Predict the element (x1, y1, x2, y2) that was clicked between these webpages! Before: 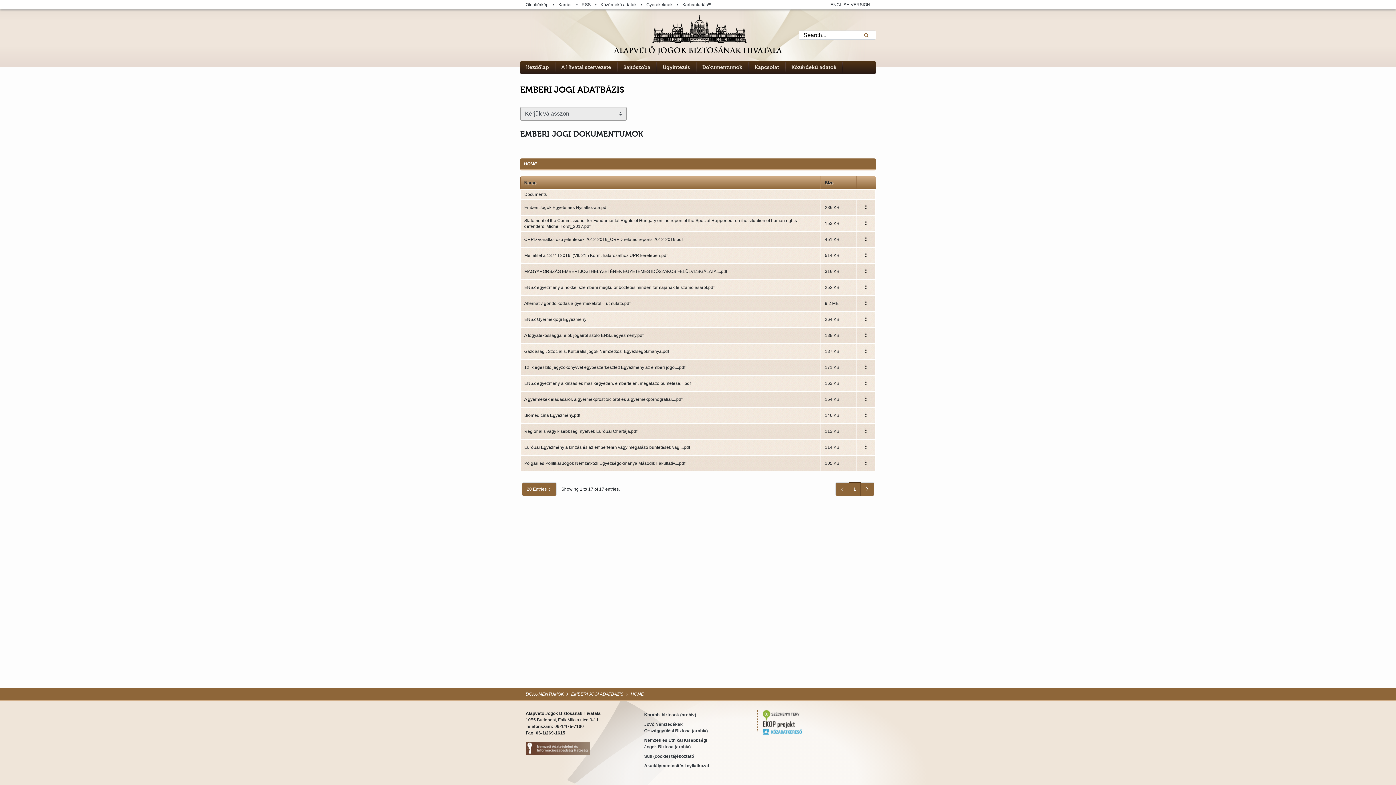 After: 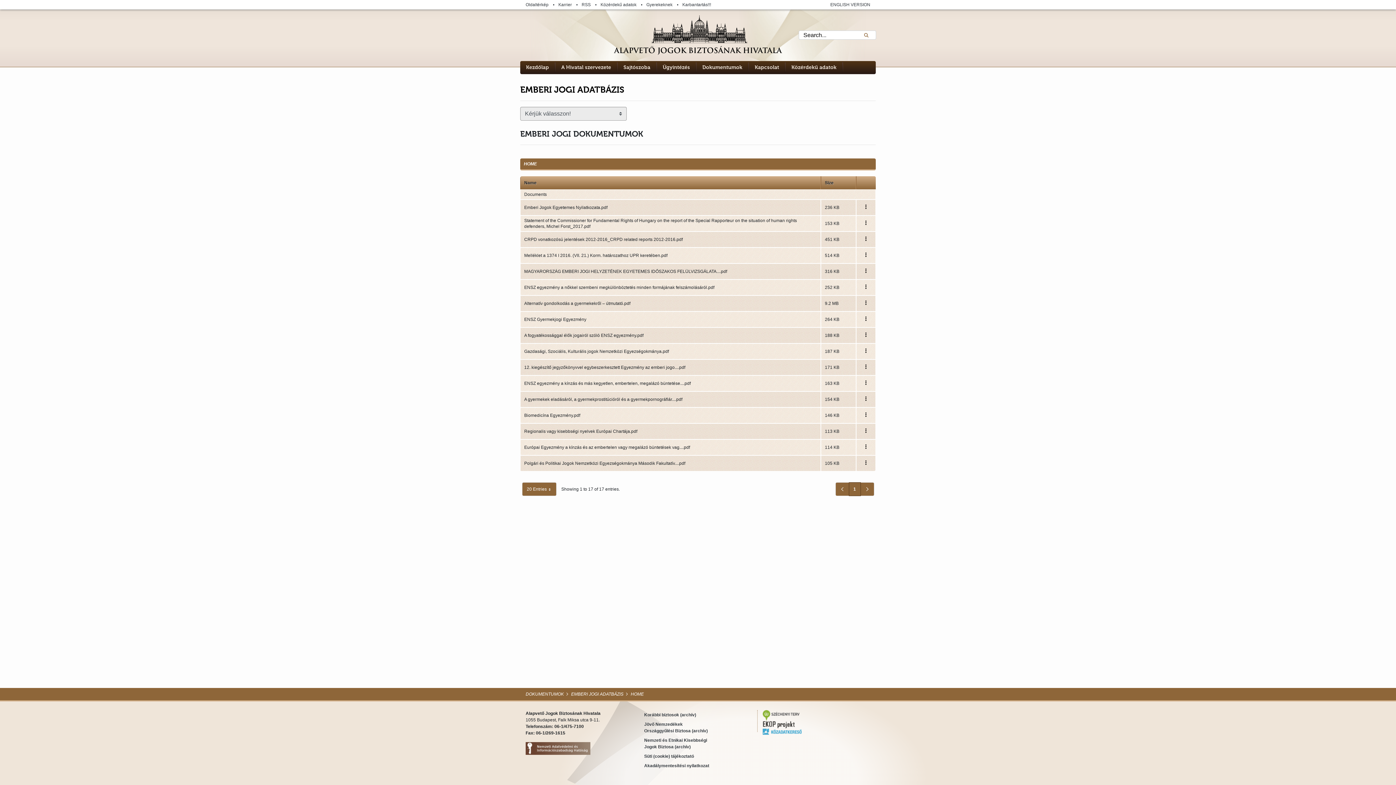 Action: bbox: (762, 721, 870, 728)